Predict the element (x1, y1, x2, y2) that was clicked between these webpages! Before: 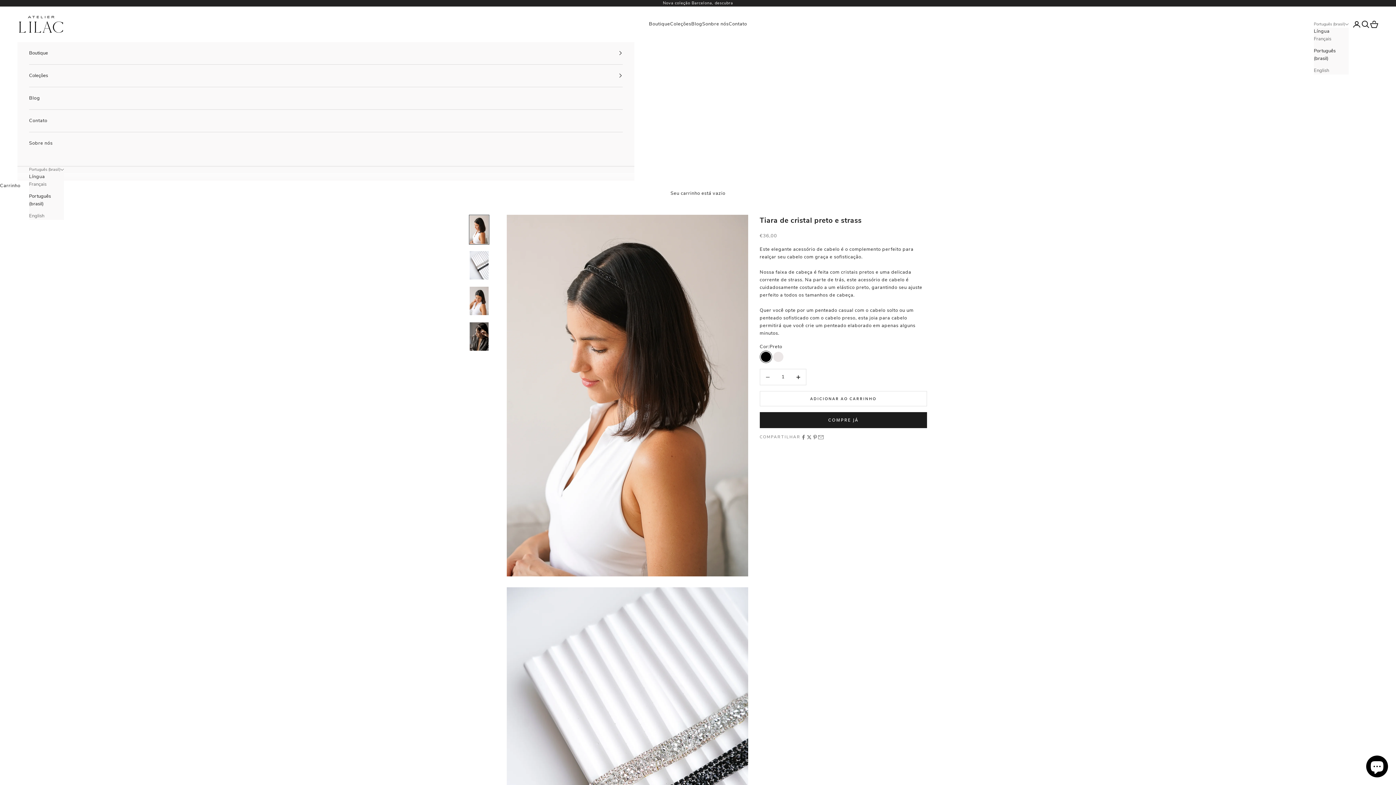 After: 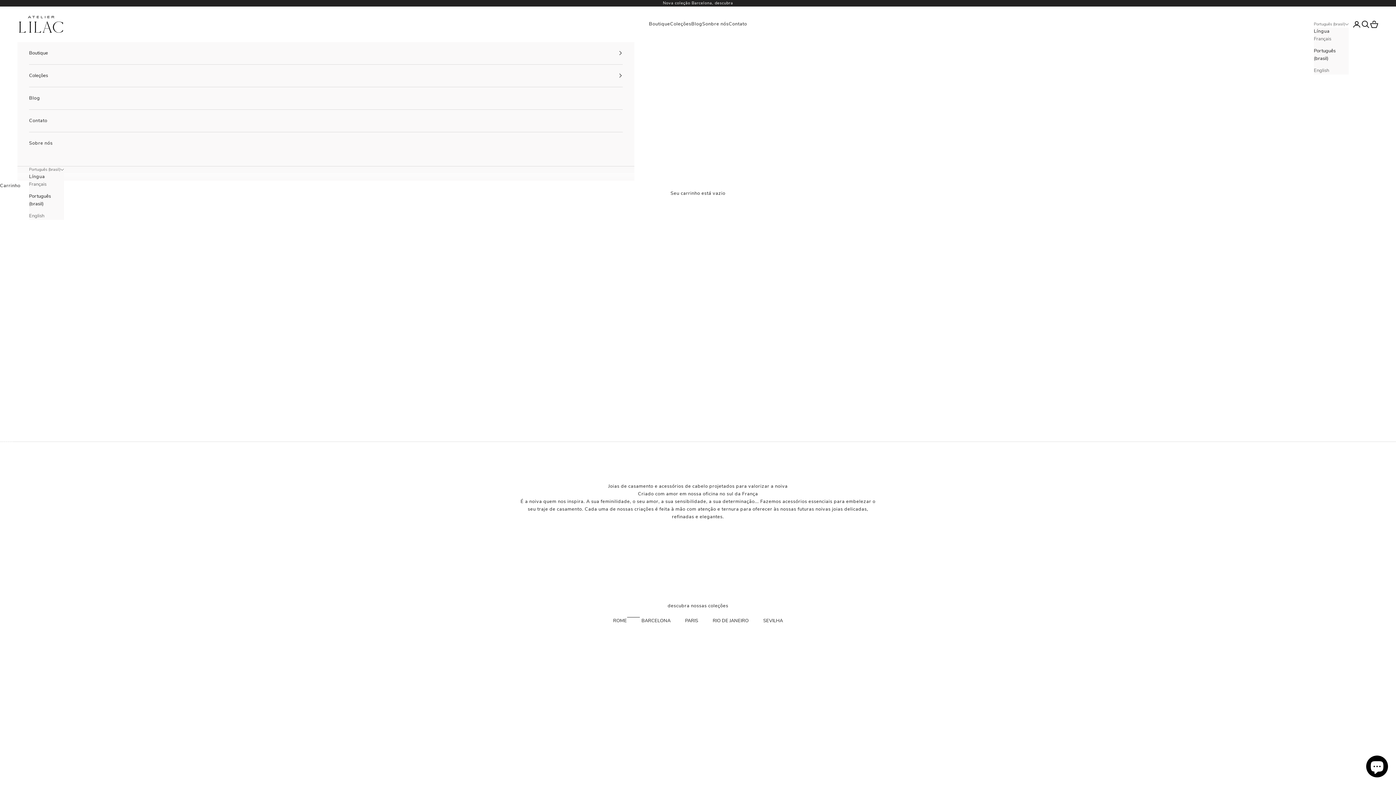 Action: bbox: (17, 15, 64, 32) label: Atelier Lilac